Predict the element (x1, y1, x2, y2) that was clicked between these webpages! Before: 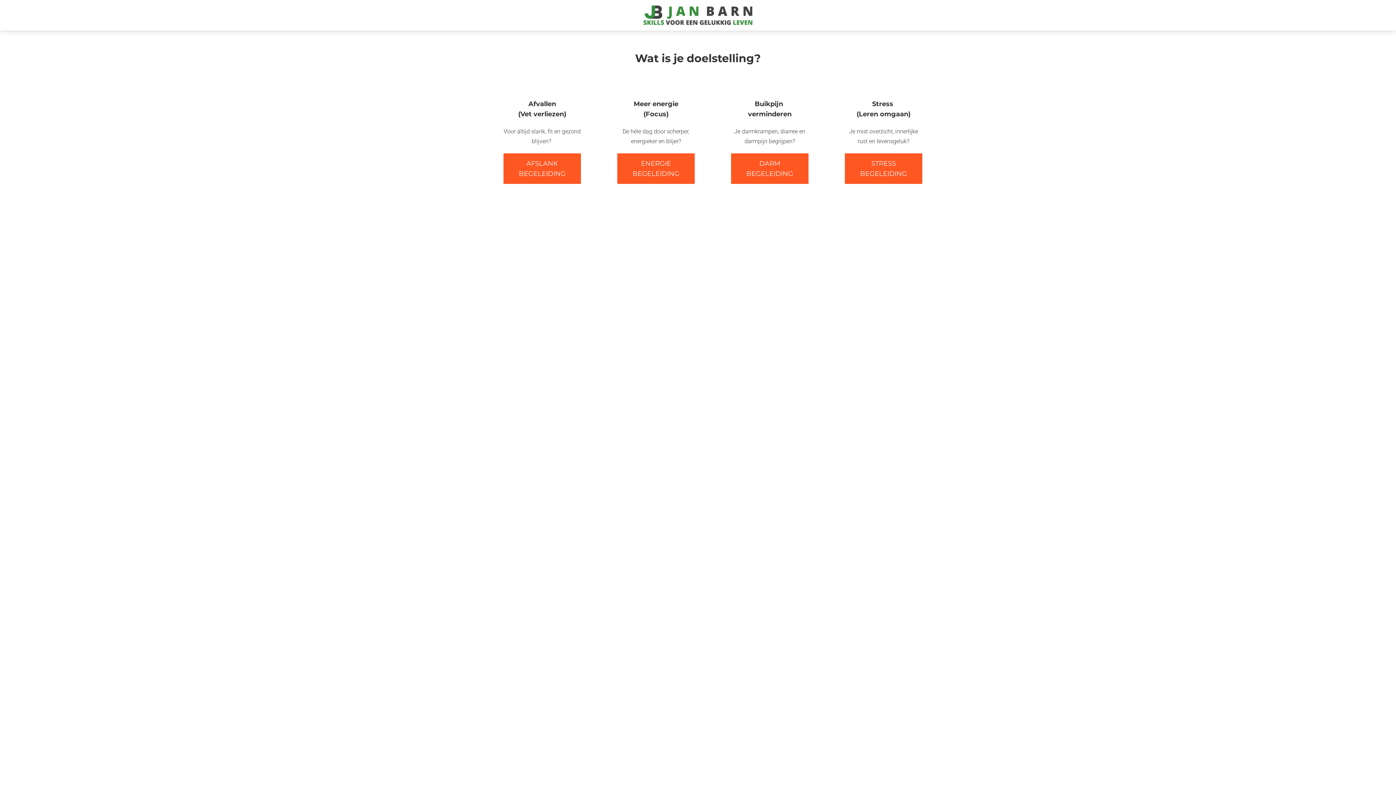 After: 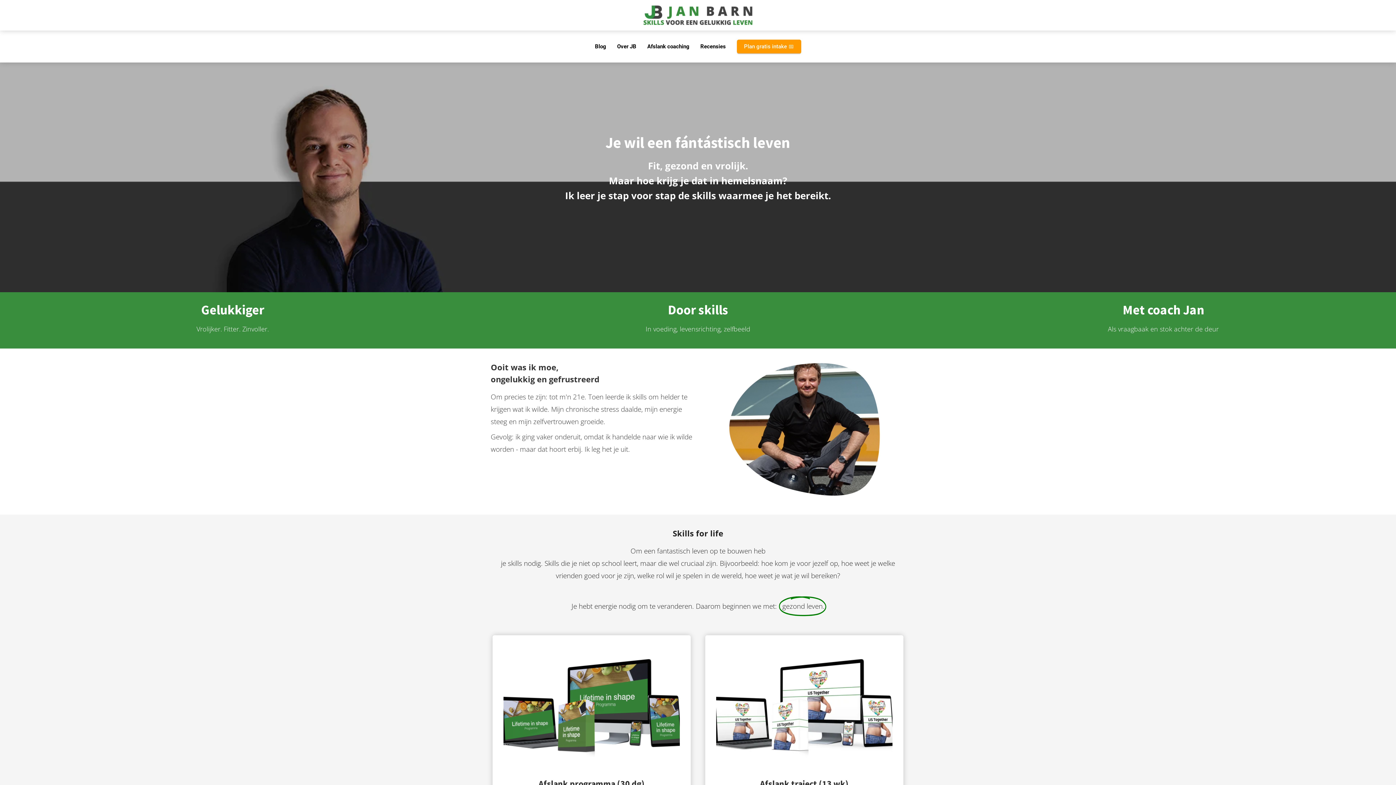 Action: bbox: (642, 0, 754, 30)